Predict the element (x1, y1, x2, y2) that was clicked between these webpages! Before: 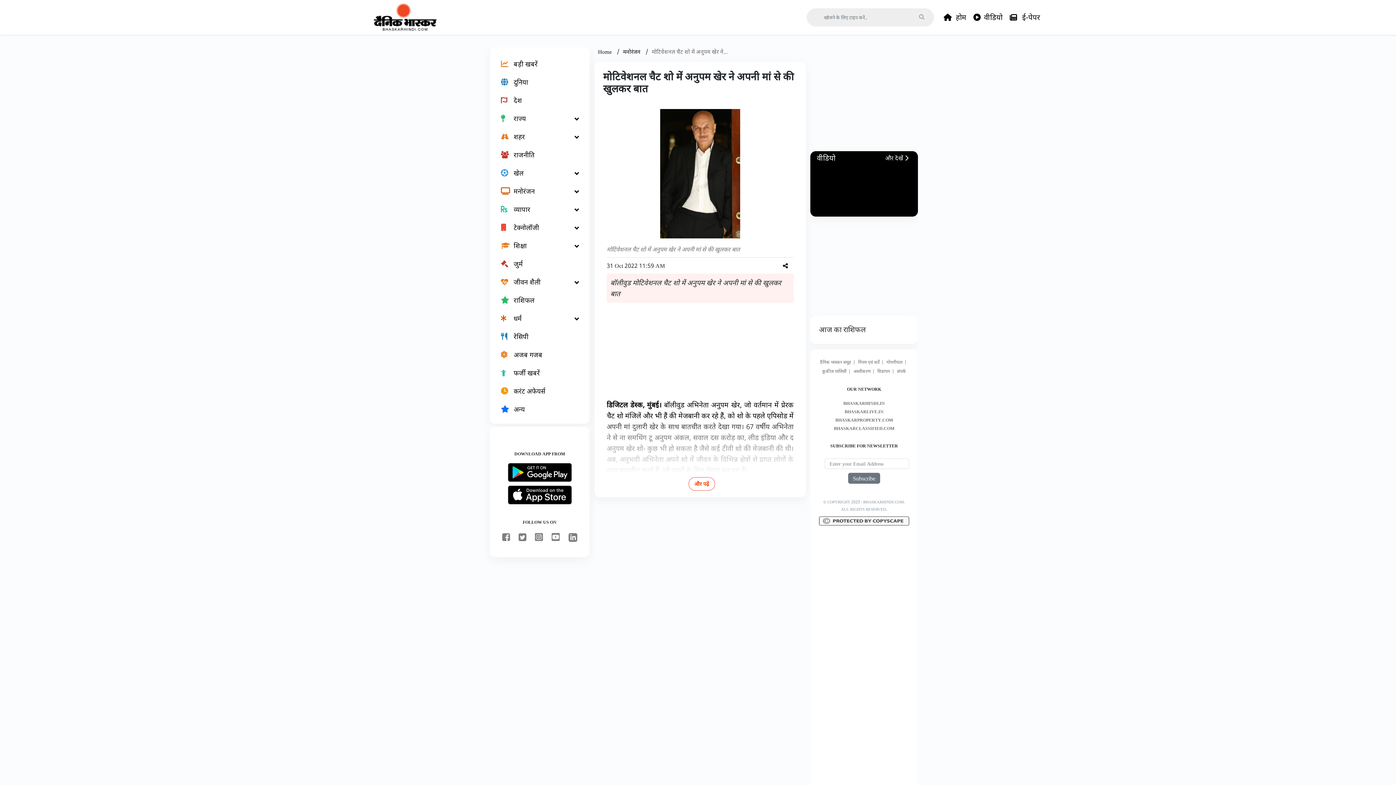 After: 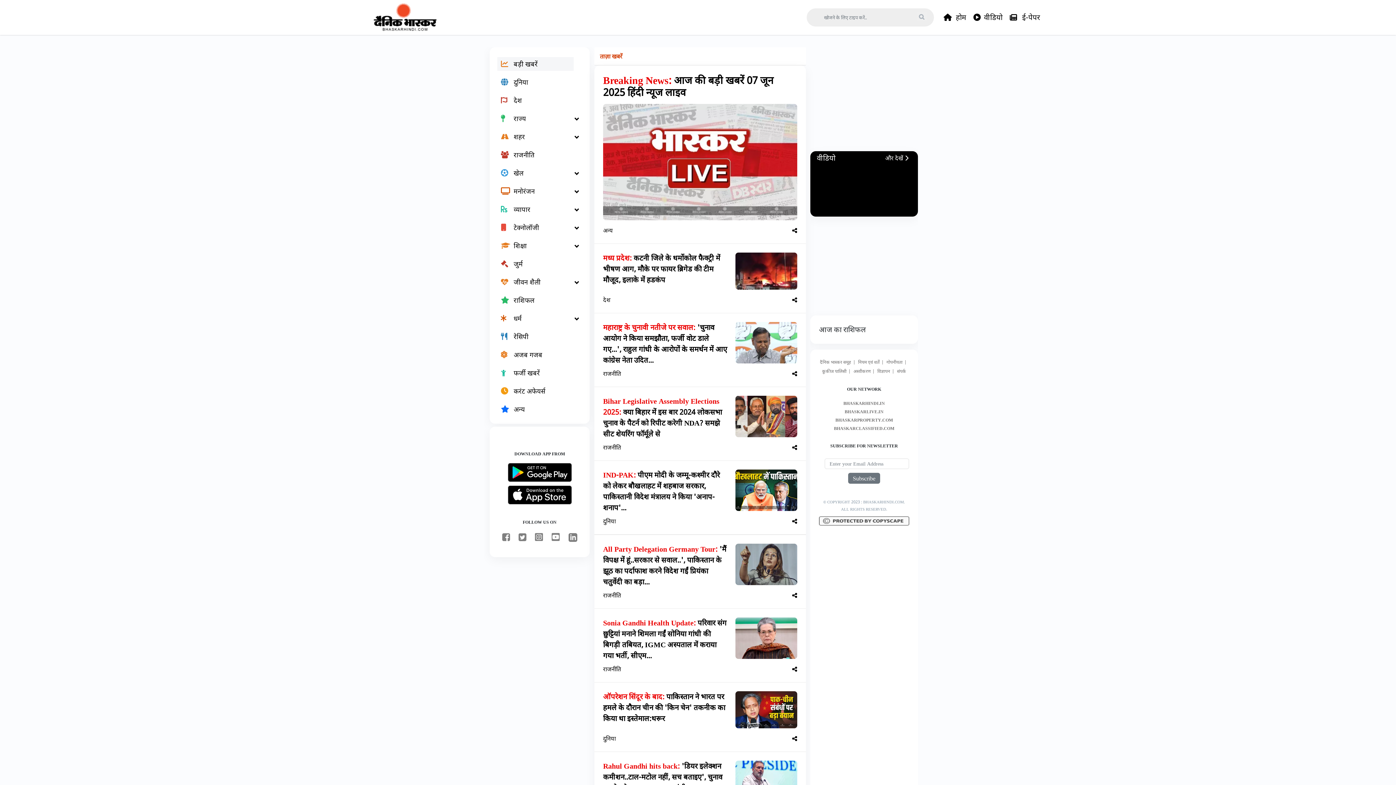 Action: bbox: (598, 48, 617, 55) label: Home 